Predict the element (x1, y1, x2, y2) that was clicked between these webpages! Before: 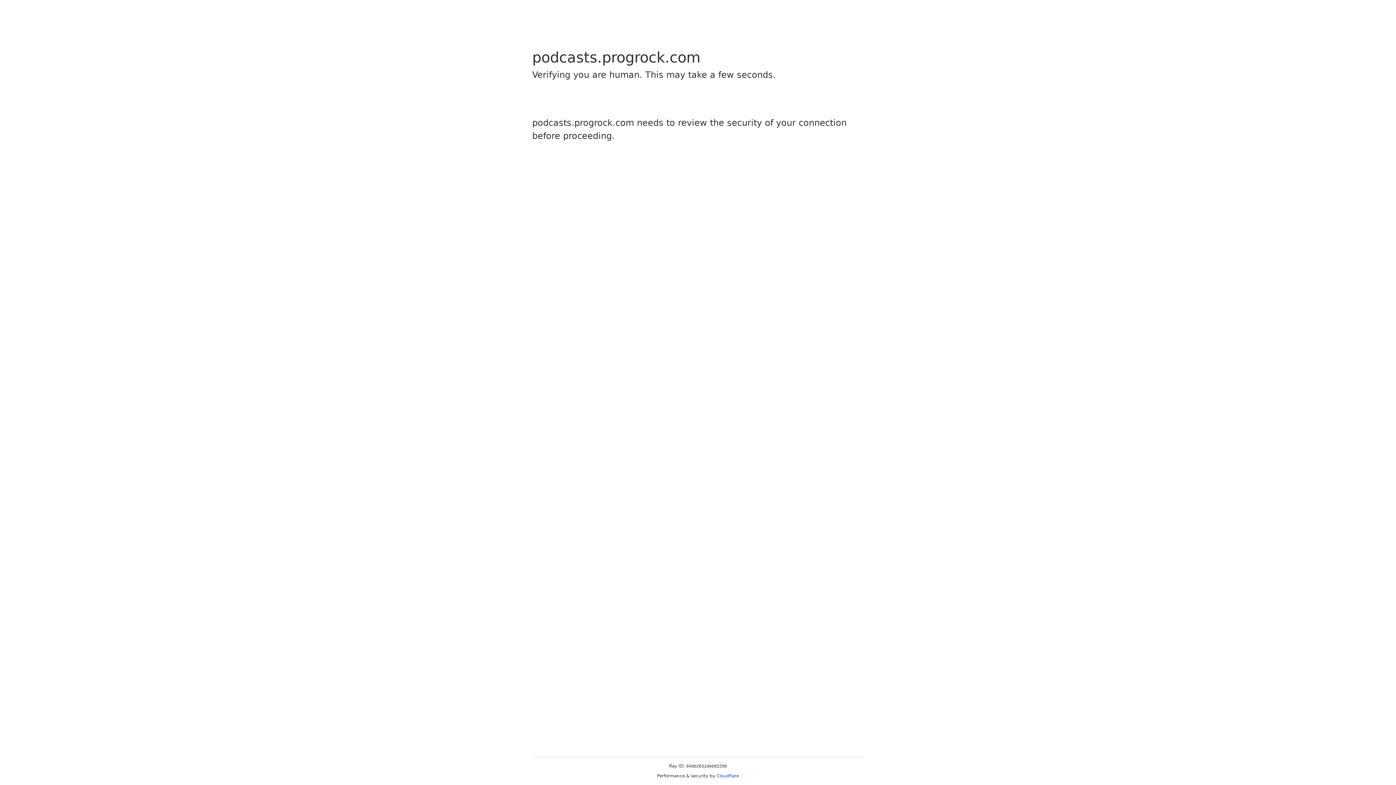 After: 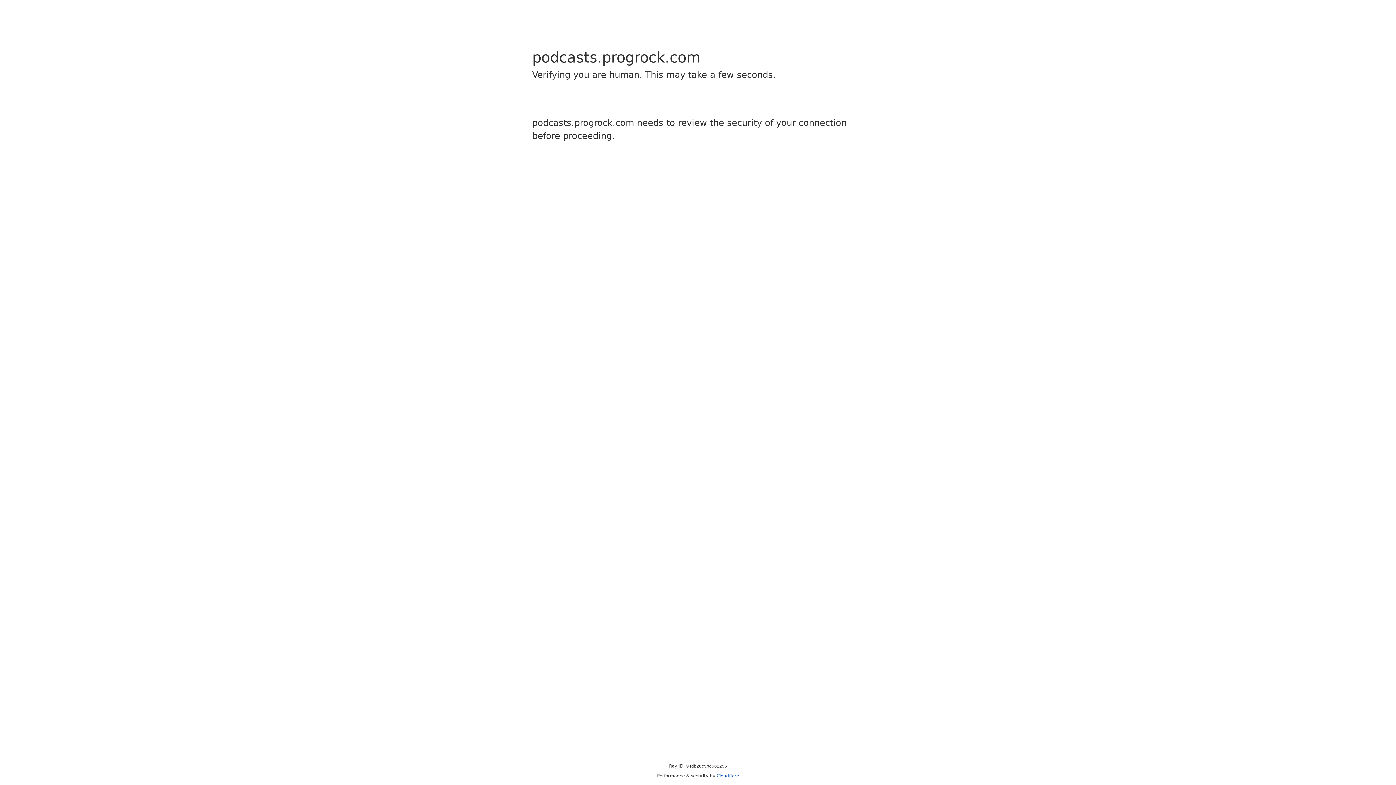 Action: label: Cloudflare bbox: (716, 773, 739, 778)